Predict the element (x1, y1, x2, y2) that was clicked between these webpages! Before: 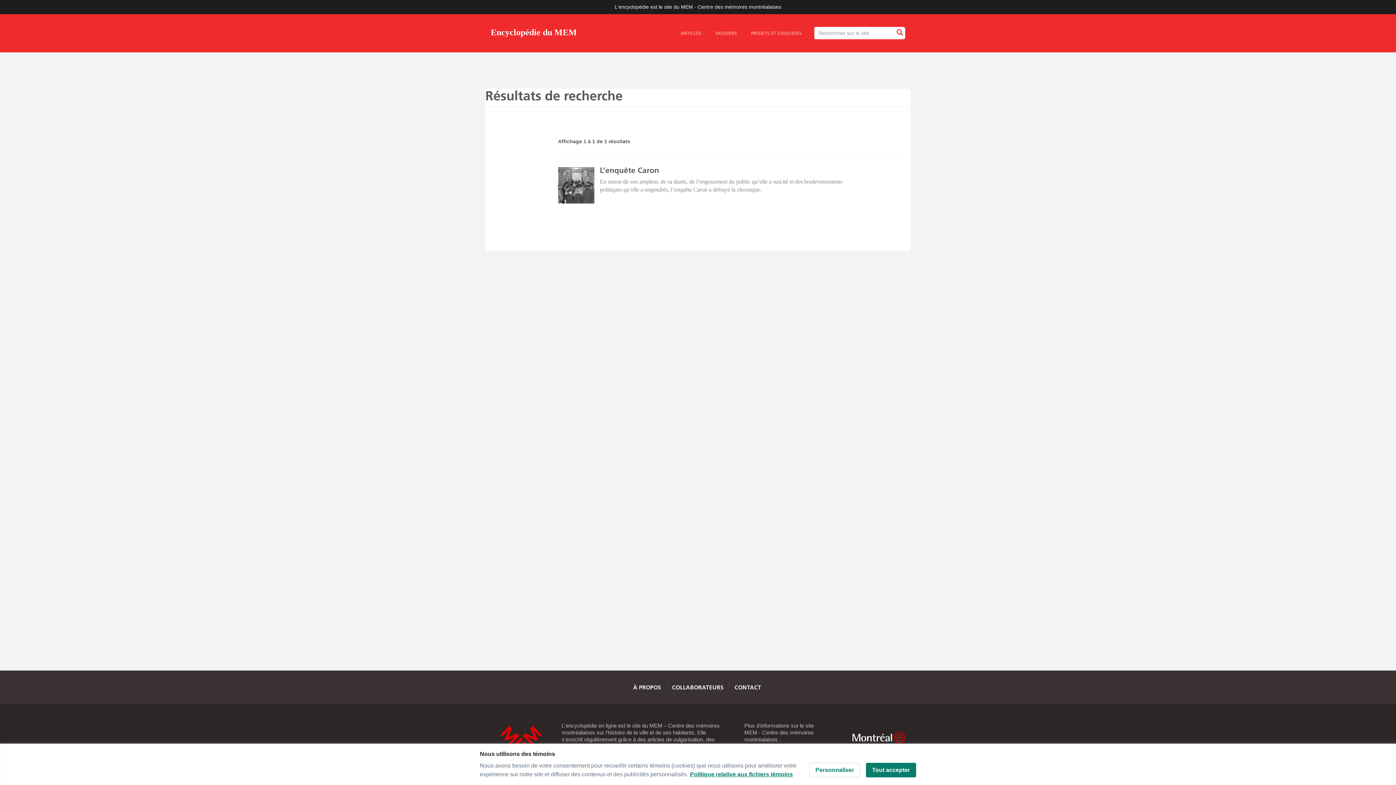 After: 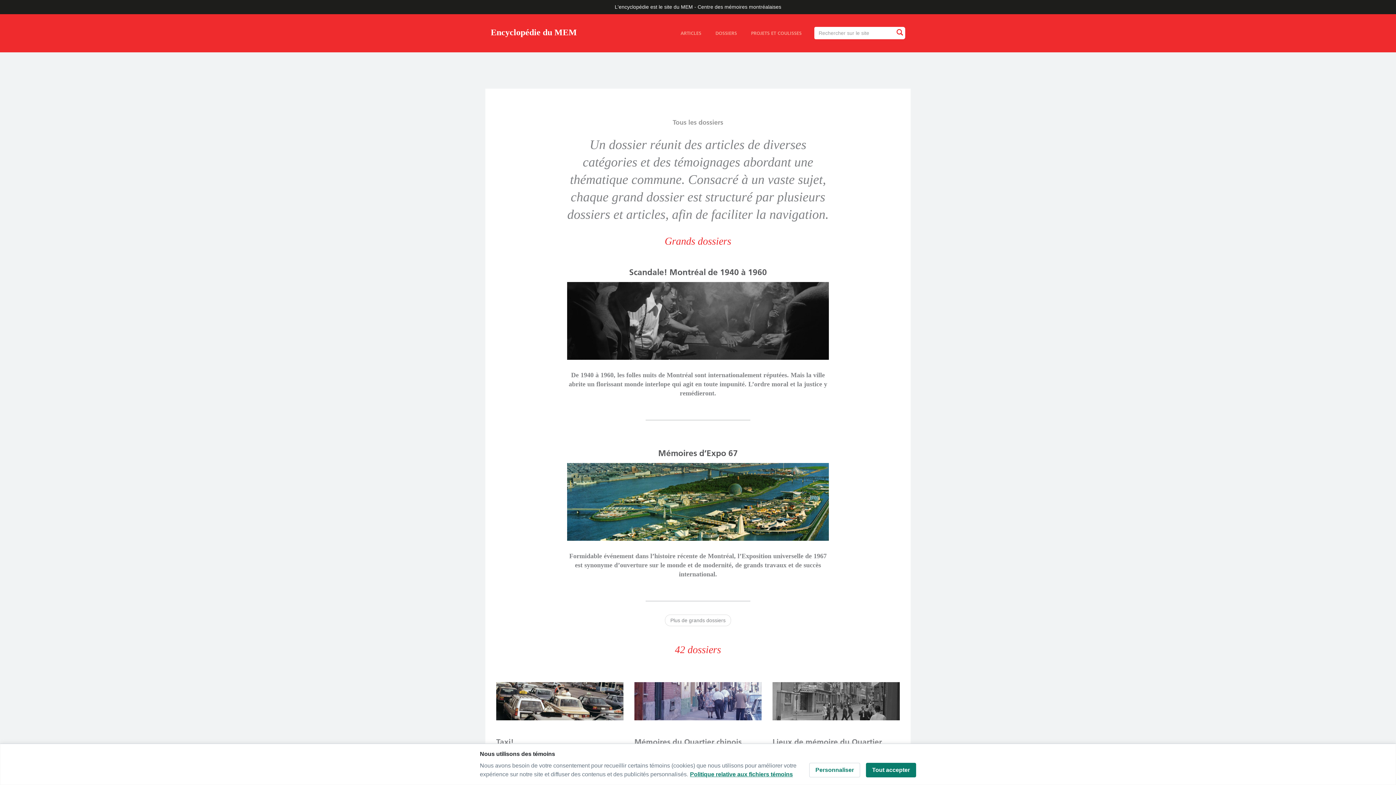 Action: label: DOSSIERS bbox: (715, 29, 737, 36)